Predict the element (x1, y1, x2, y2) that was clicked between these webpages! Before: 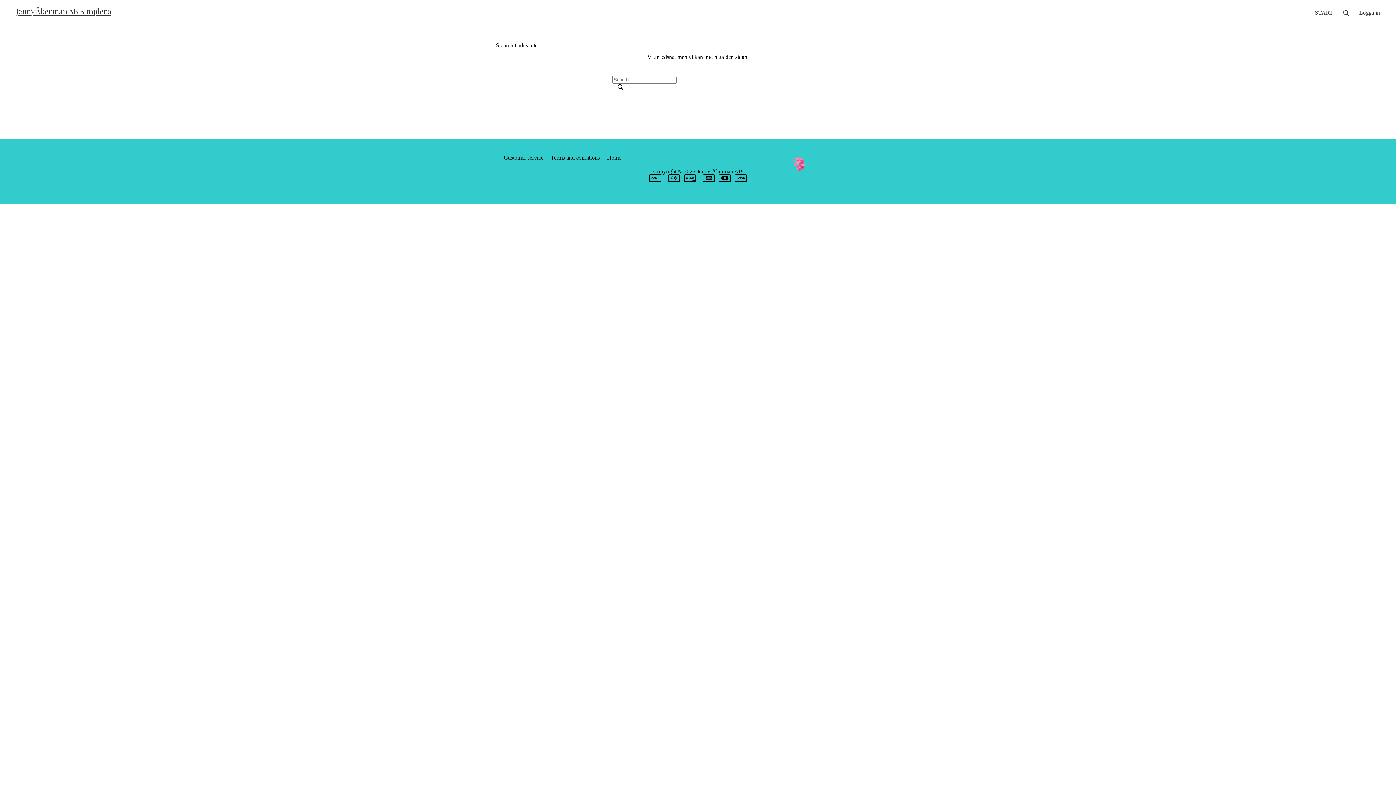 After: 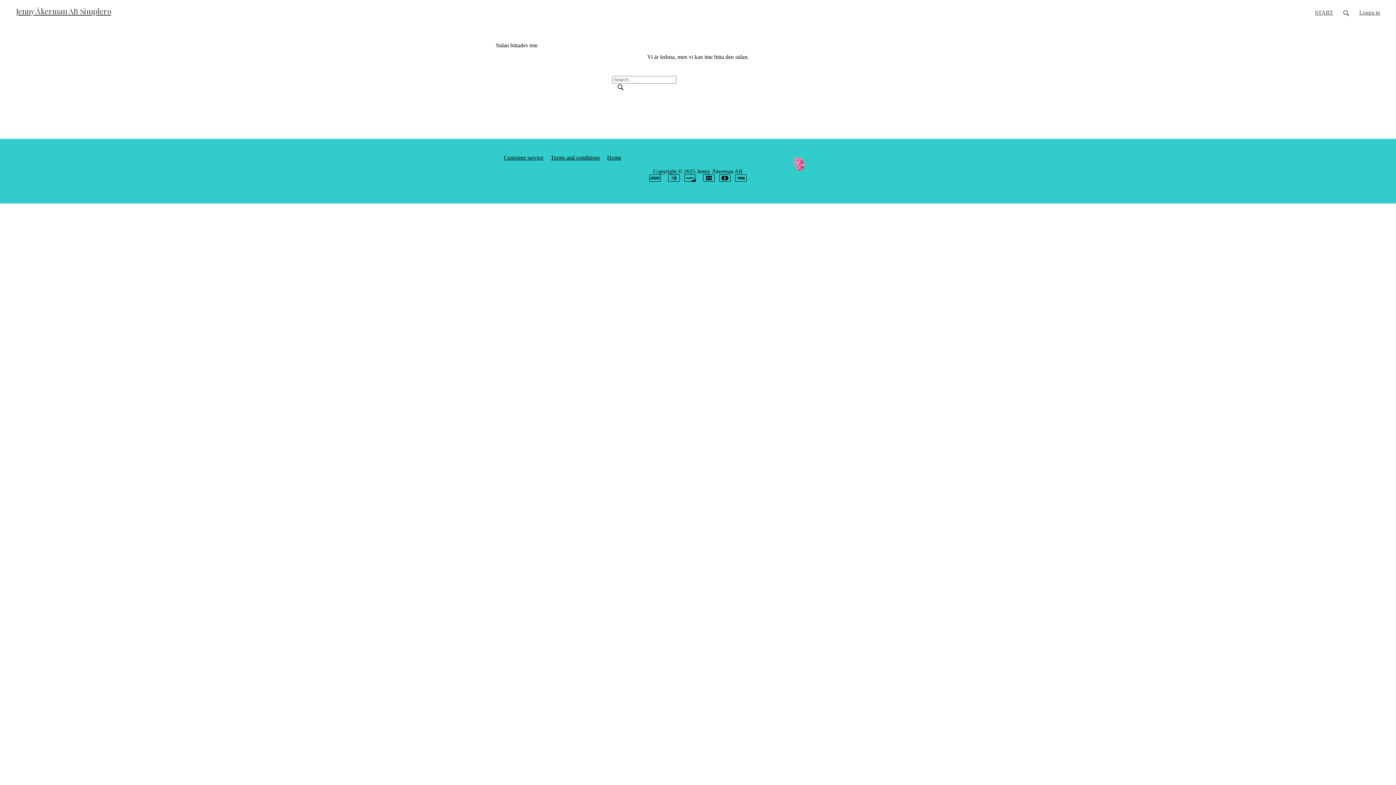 Action: label: Customer service bbox: (504, 154, 543, 160)